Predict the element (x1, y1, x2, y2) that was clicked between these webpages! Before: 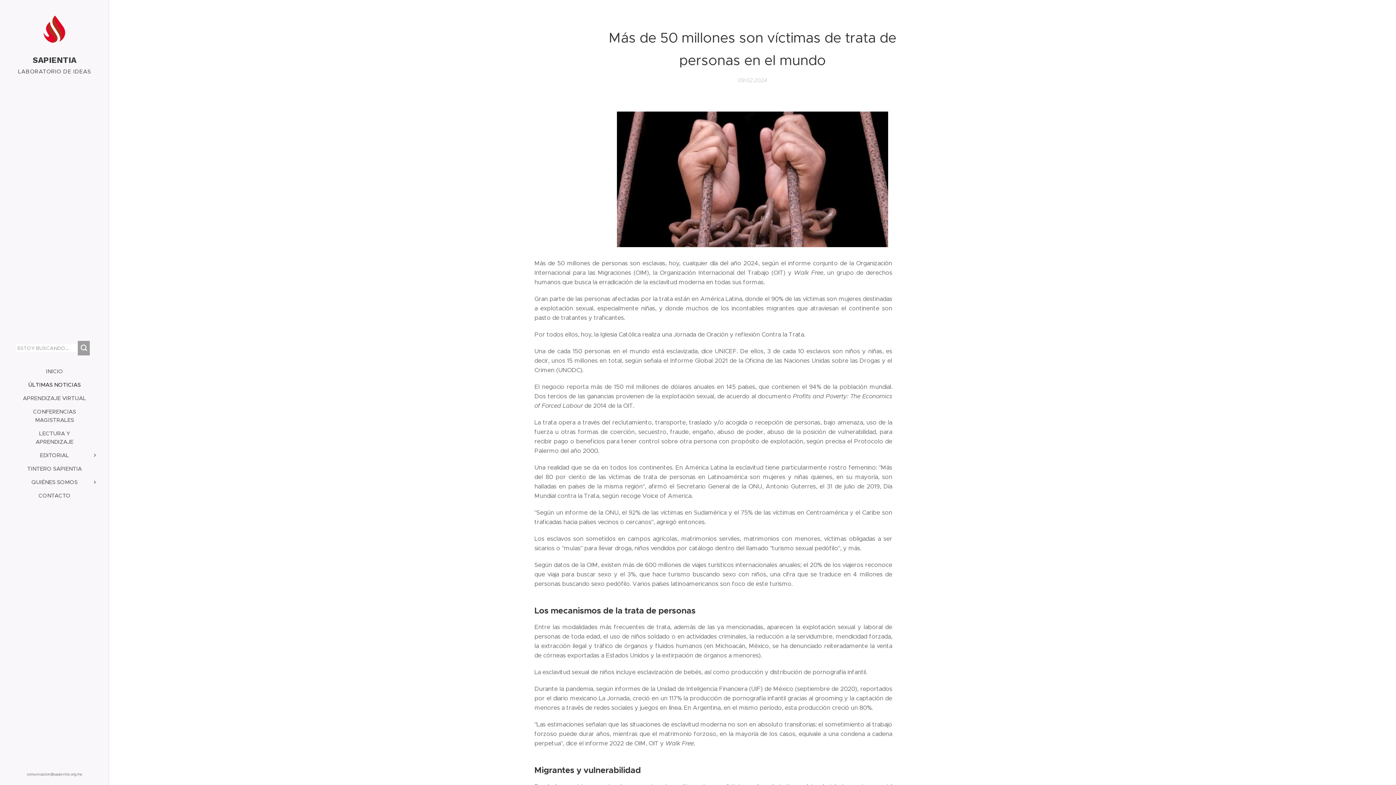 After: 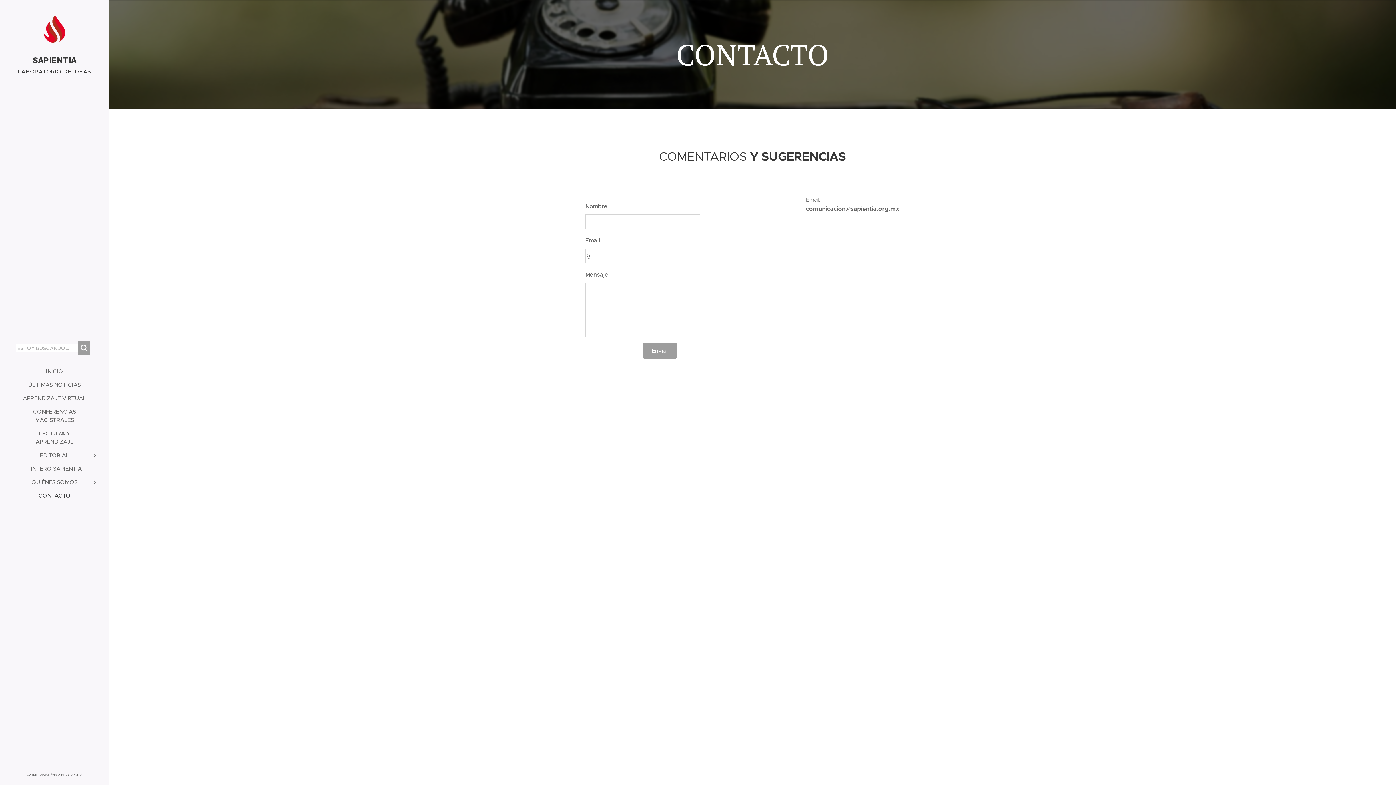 Action: label: CONTACTO bbox: (2, 491, 106, 499)